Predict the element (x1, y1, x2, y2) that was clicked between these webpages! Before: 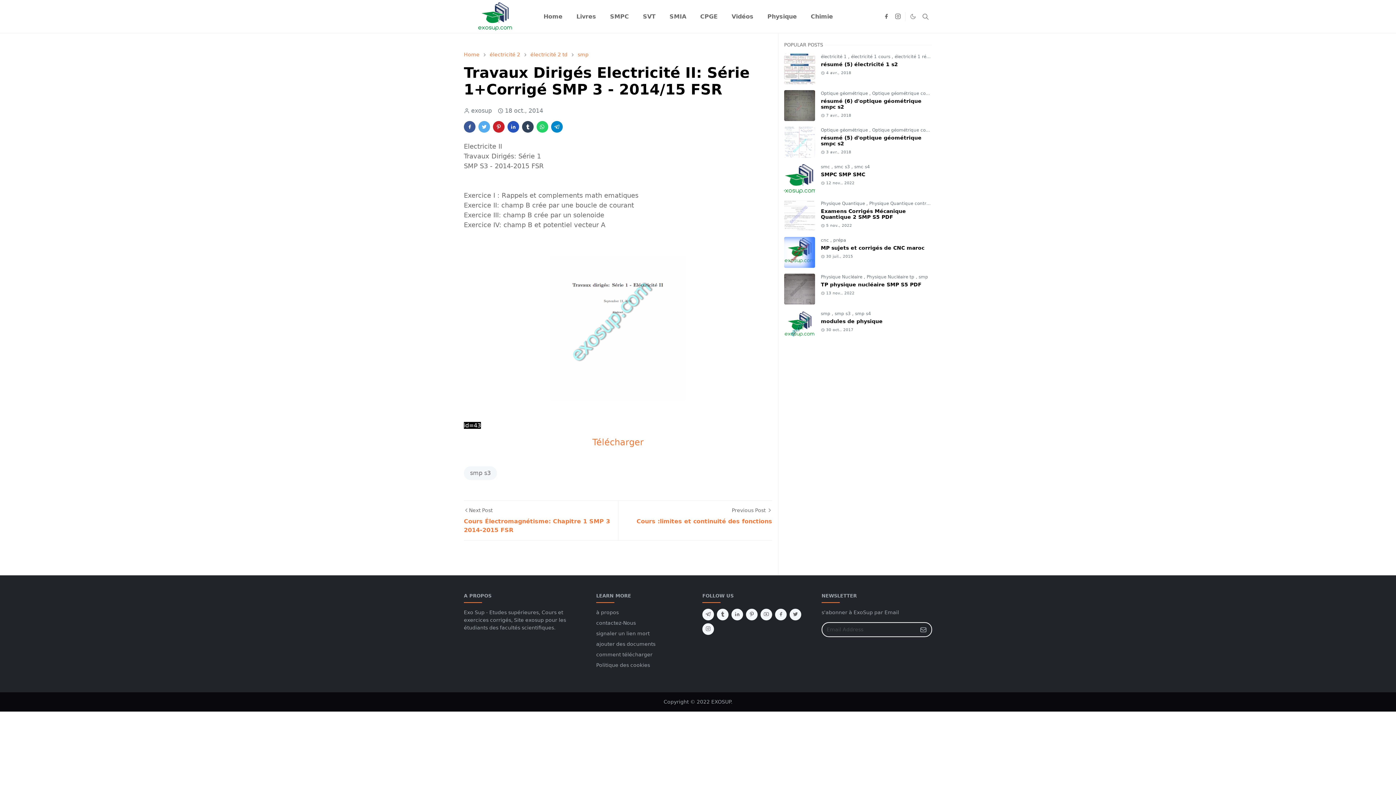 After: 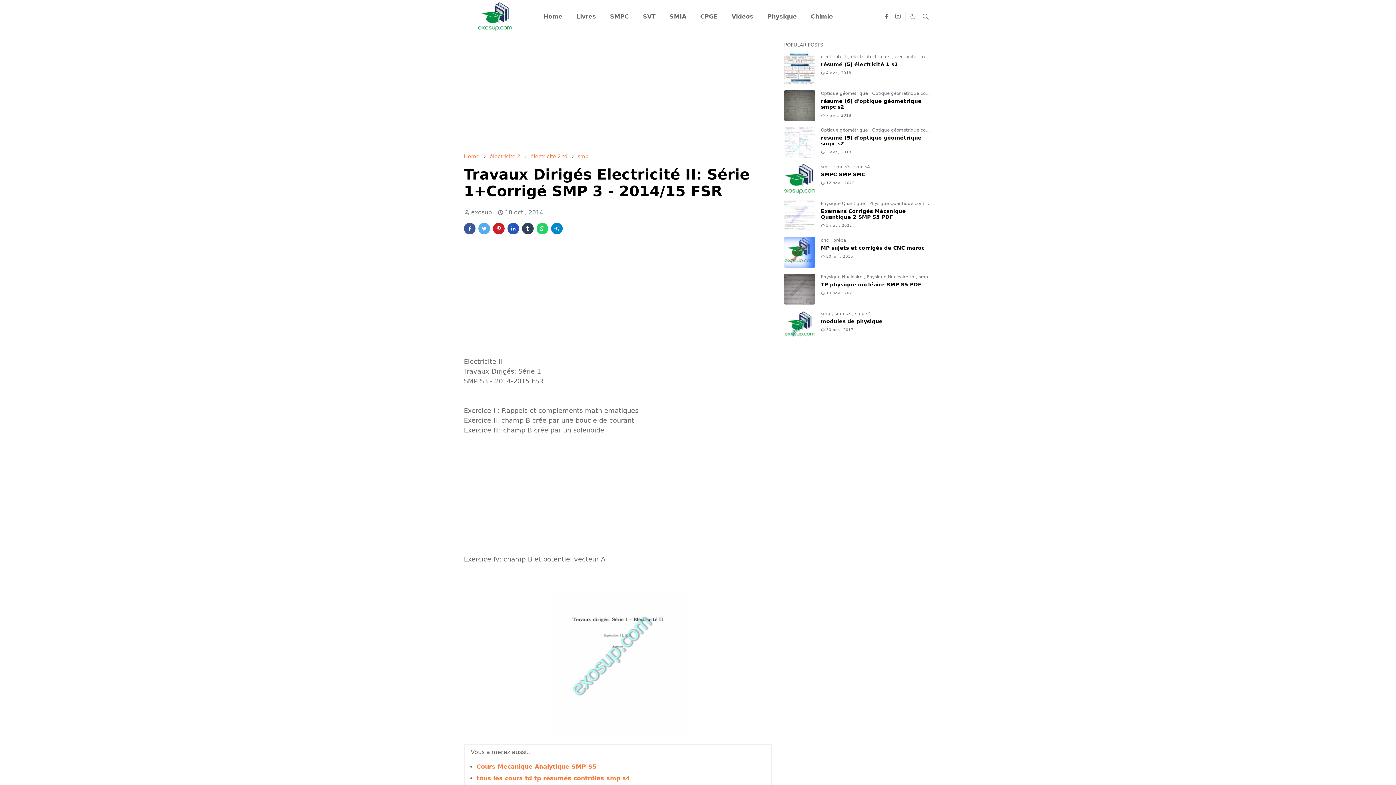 Action: bbox: (717, 609, 728, 620) label: tumblr